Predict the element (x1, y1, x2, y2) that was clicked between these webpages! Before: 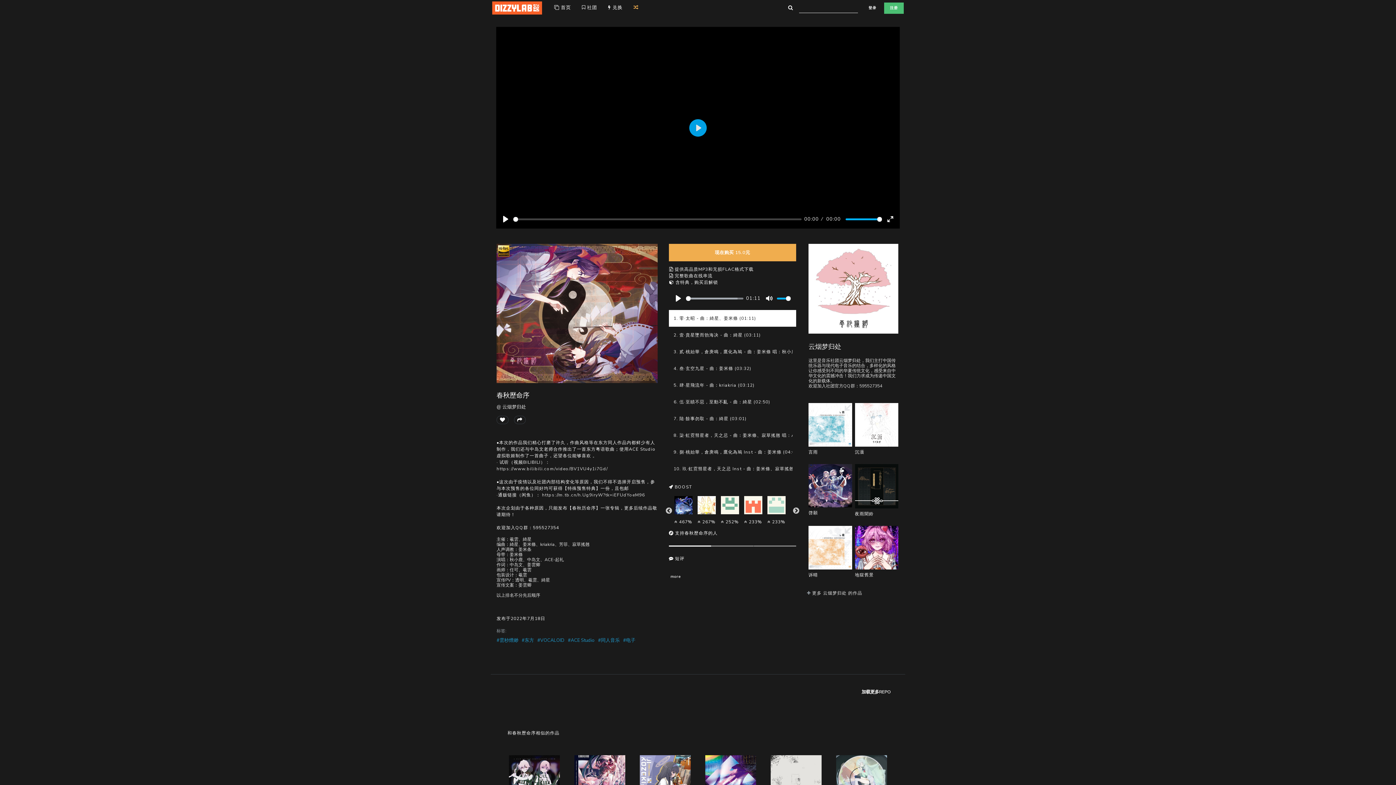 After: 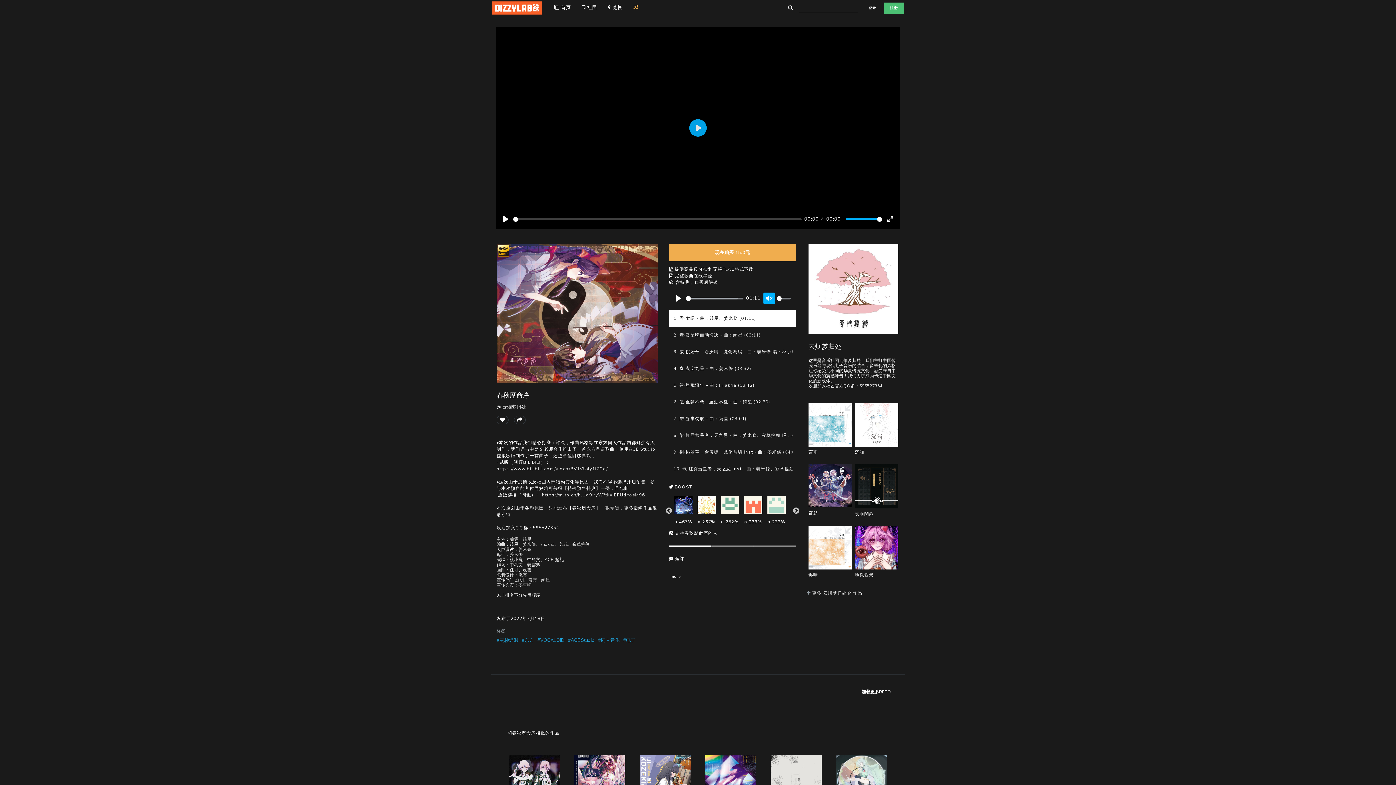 Action: label: Mute bbox: (763, 292, 775, 304)